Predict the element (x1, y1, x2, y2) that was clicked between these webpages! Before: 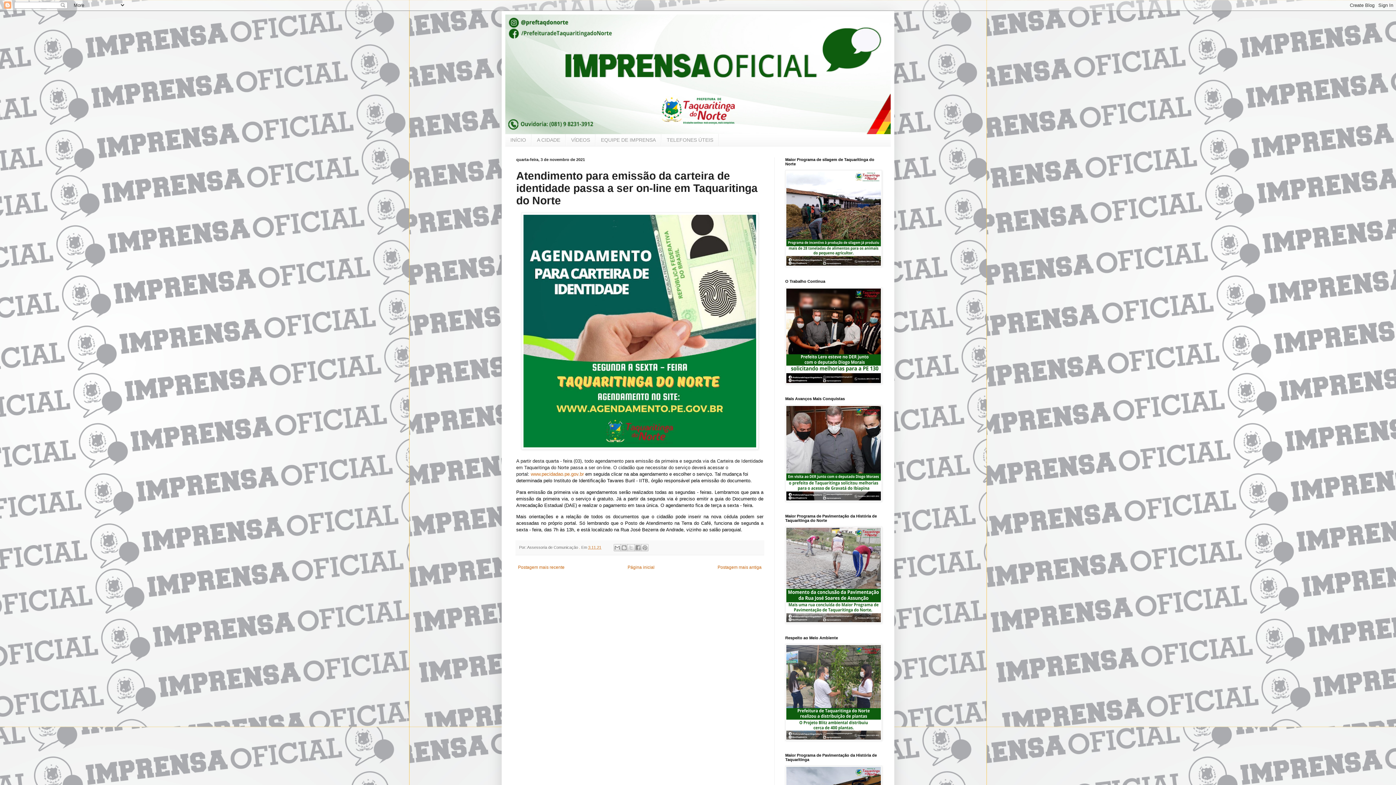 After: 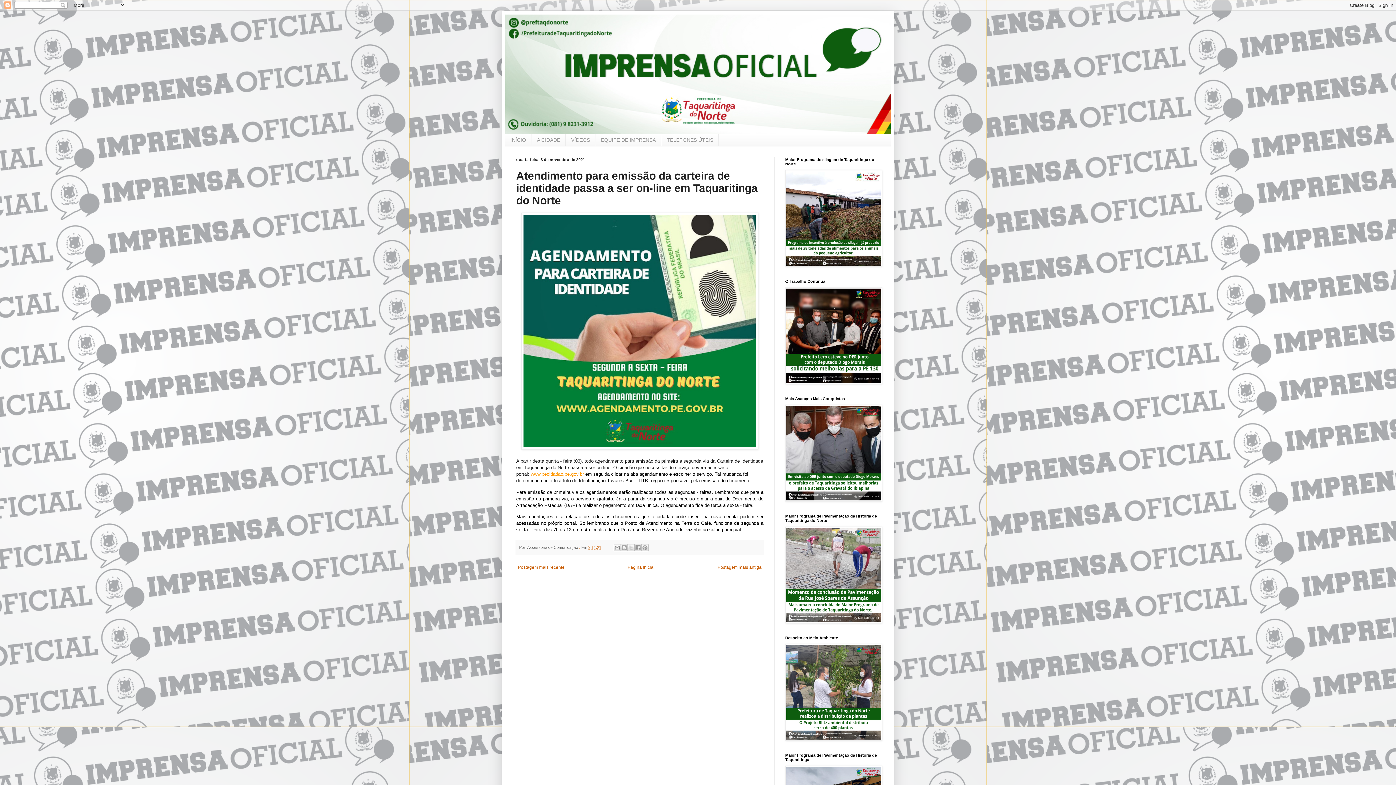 Action: label: www.pecidadao.pe.gov.br bbox: (530, 471, 584, 477)